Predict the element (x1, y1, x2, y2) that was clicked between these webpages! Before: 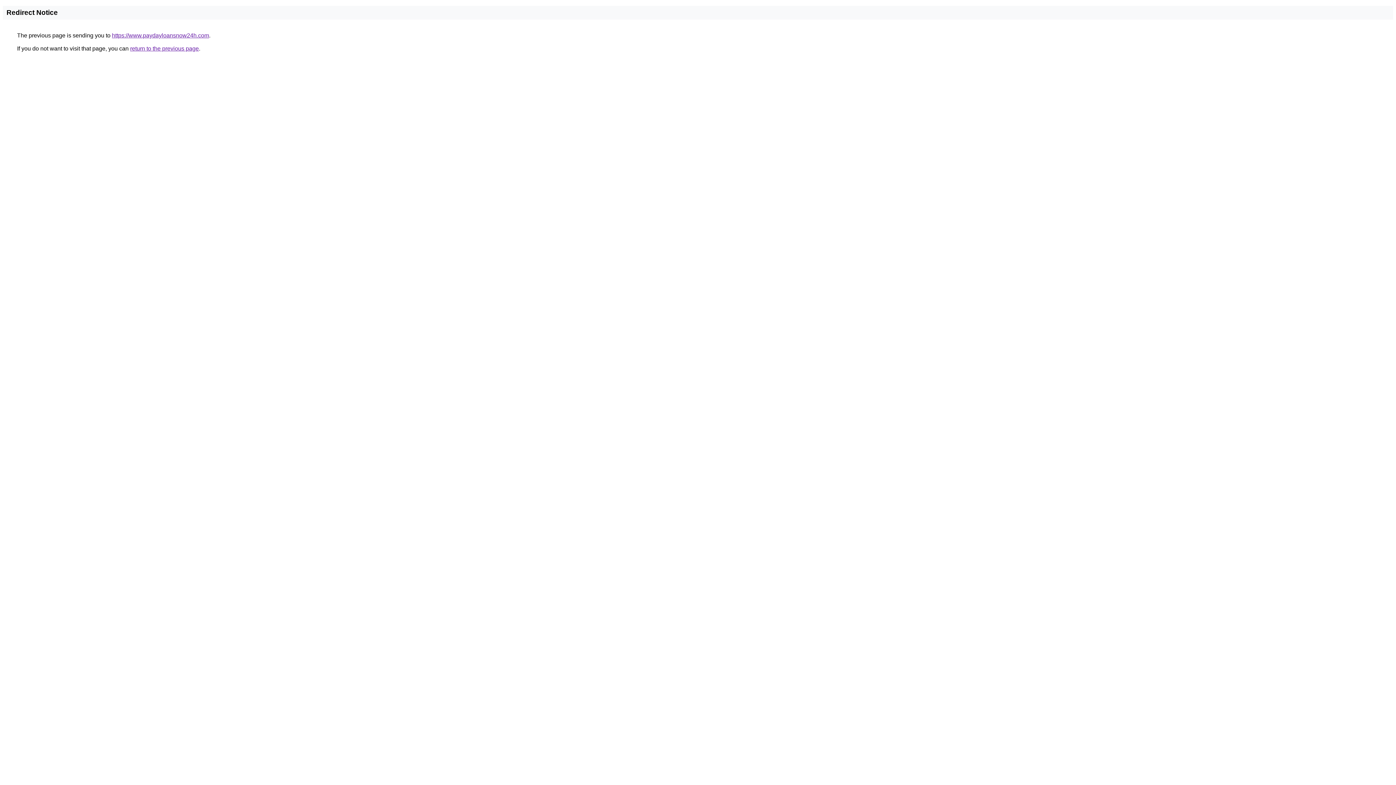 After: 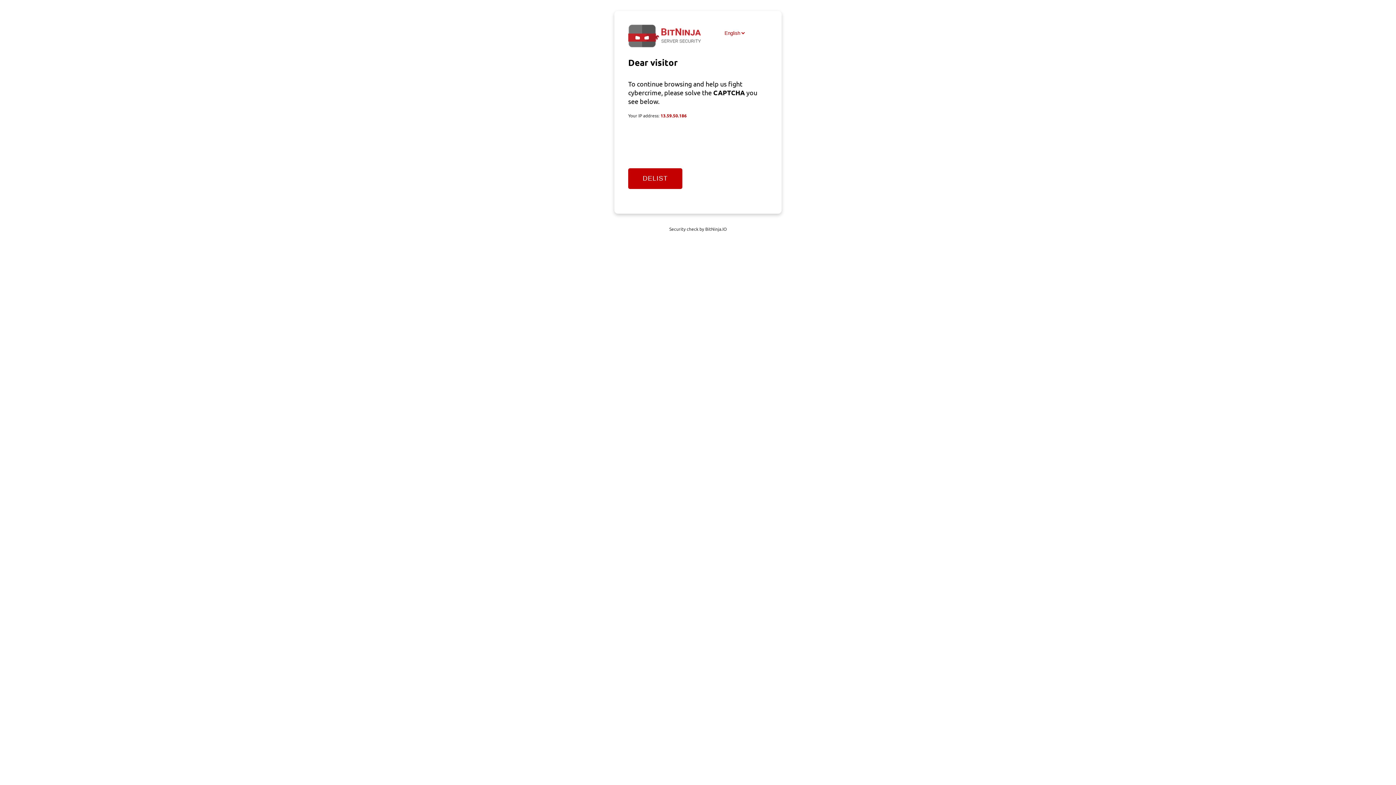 Action: bbox: (112, 32, 209, 38) label: https://www.paydayloansnow24h.com